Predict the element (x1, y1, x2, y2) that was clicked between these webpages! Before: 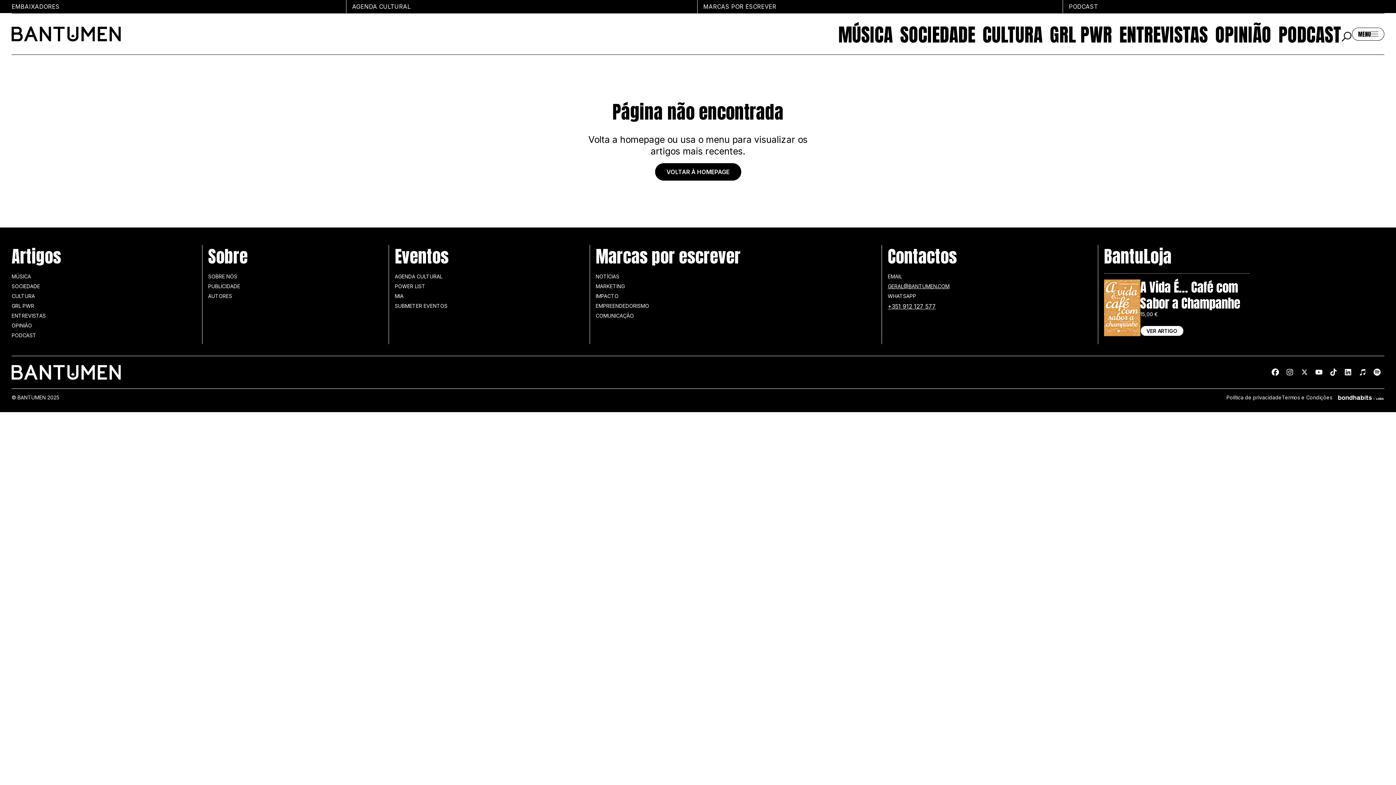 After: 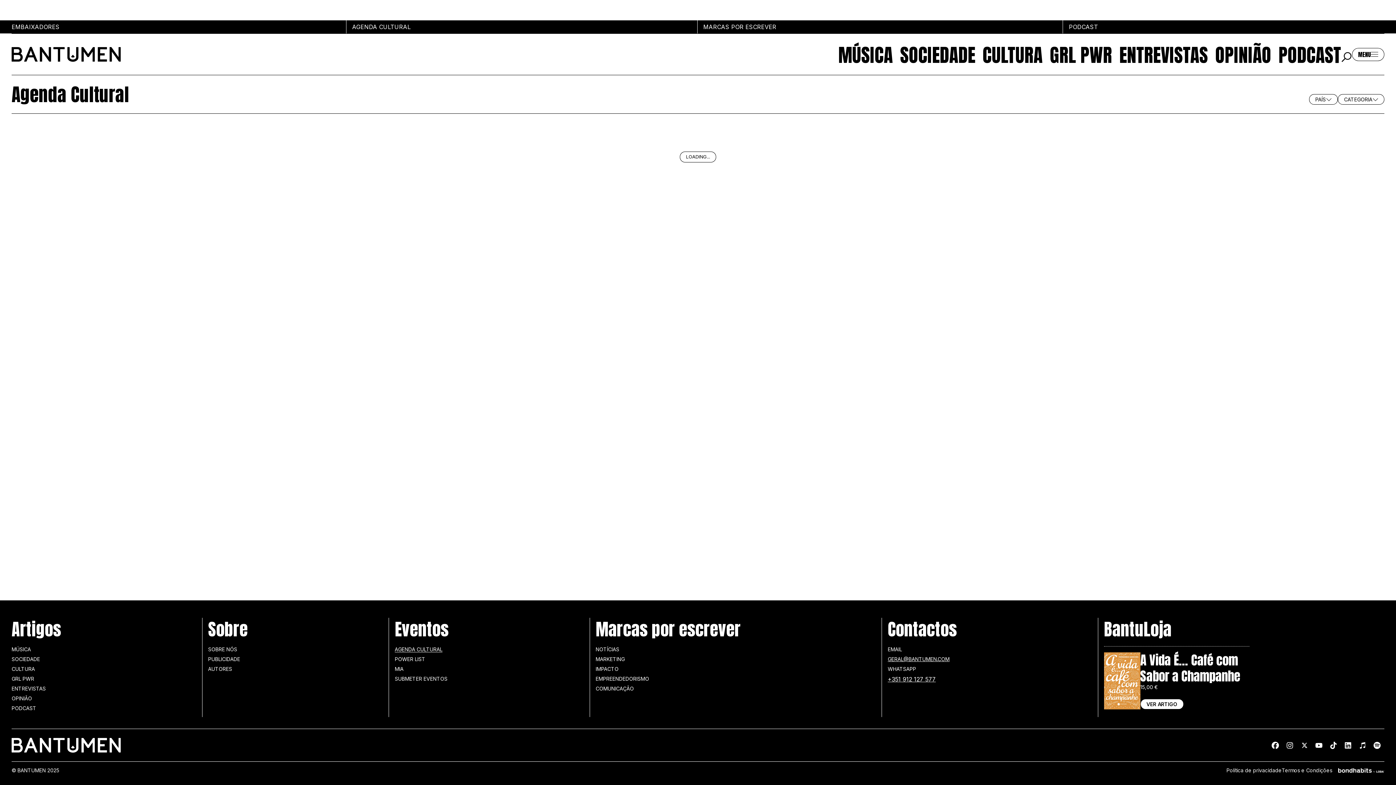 Action: label: AGENDA CULTURAL bbox: (394, 273, 442, 279)